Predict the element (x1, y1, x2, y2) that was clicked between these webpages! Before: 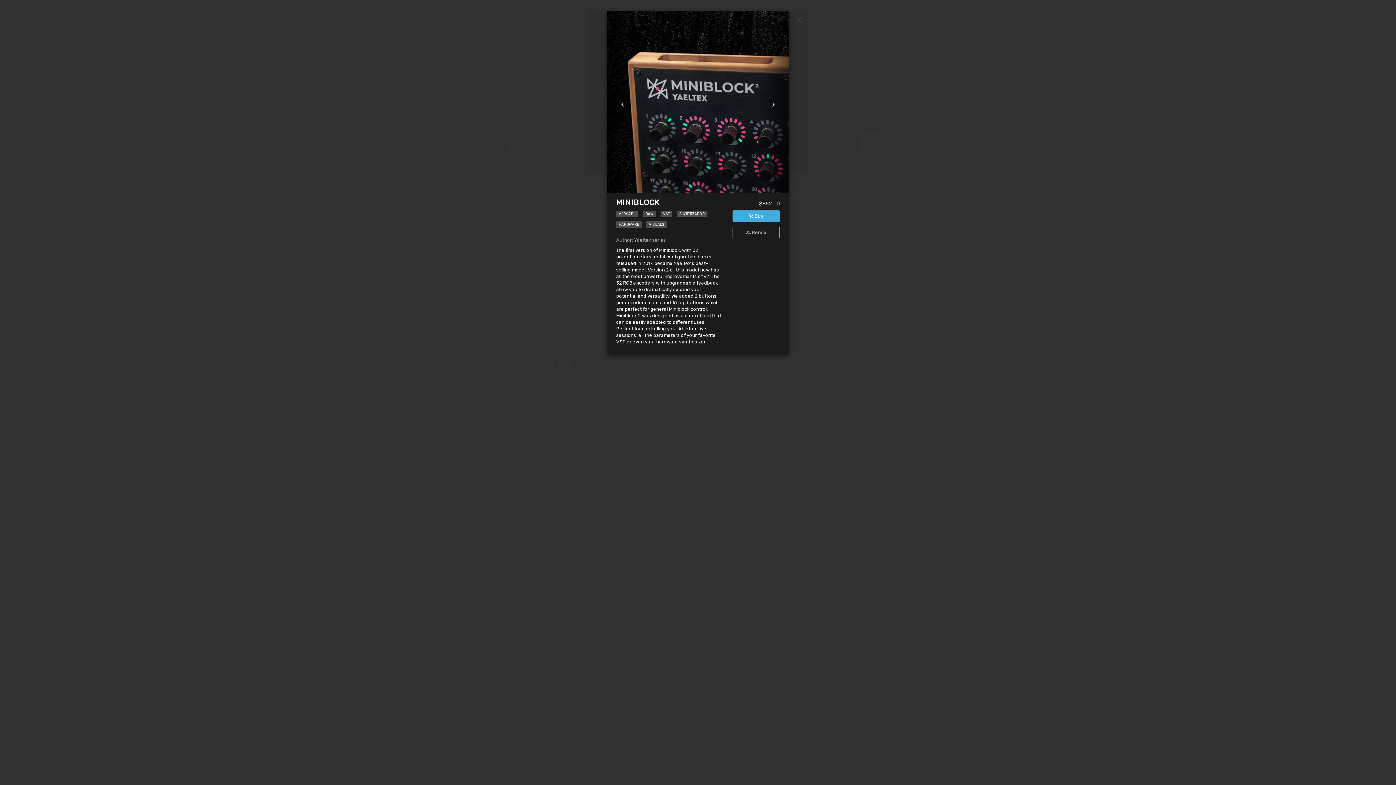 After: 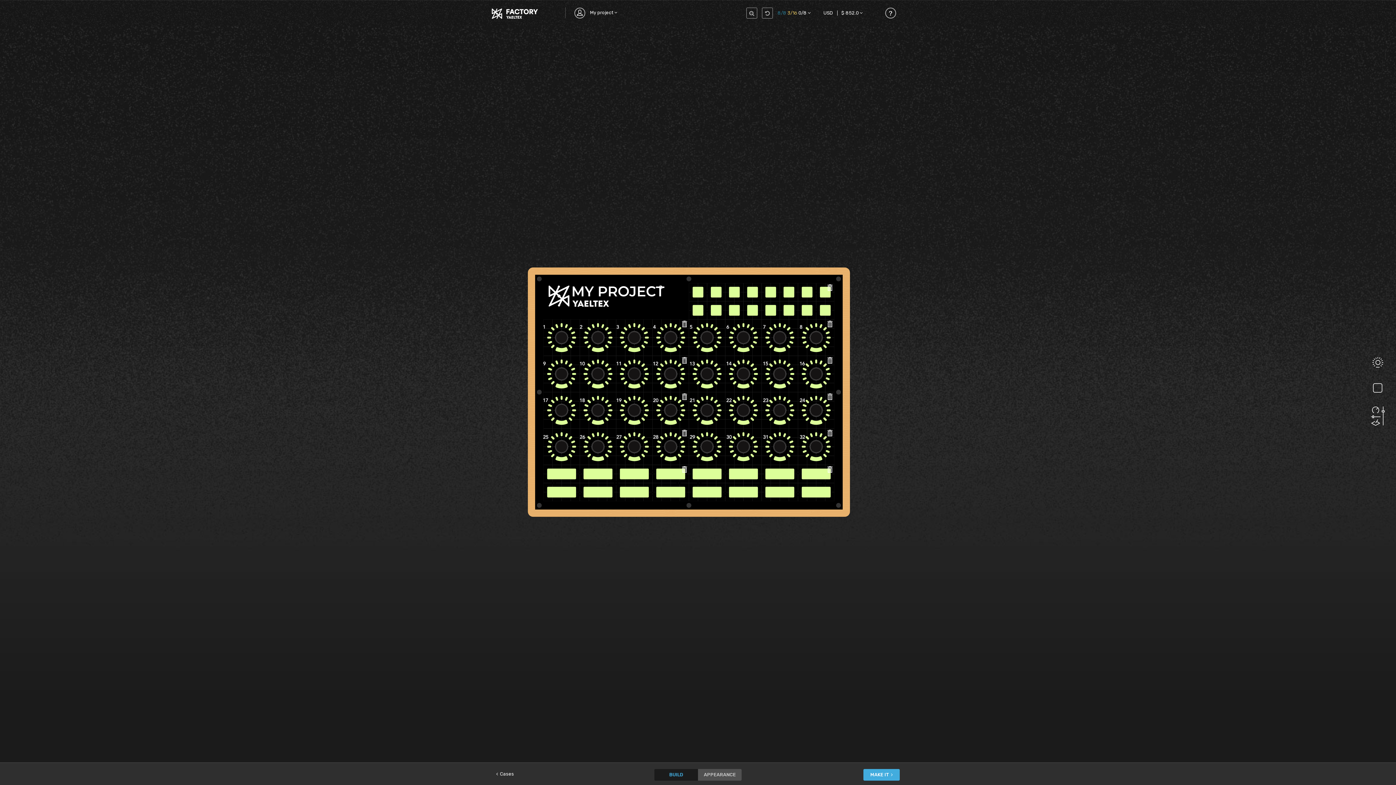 Action: label:  Remix bbox: (732, 226, 779, 238)